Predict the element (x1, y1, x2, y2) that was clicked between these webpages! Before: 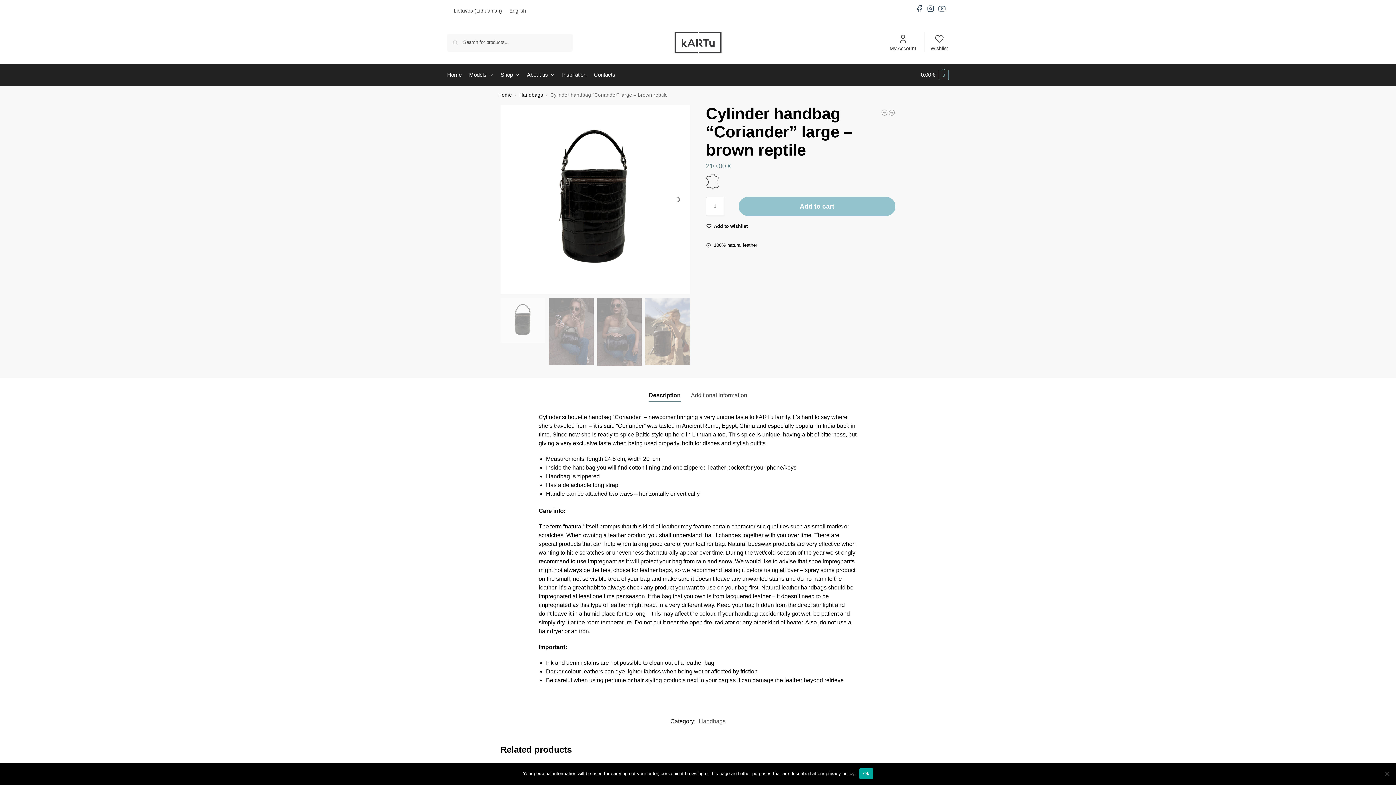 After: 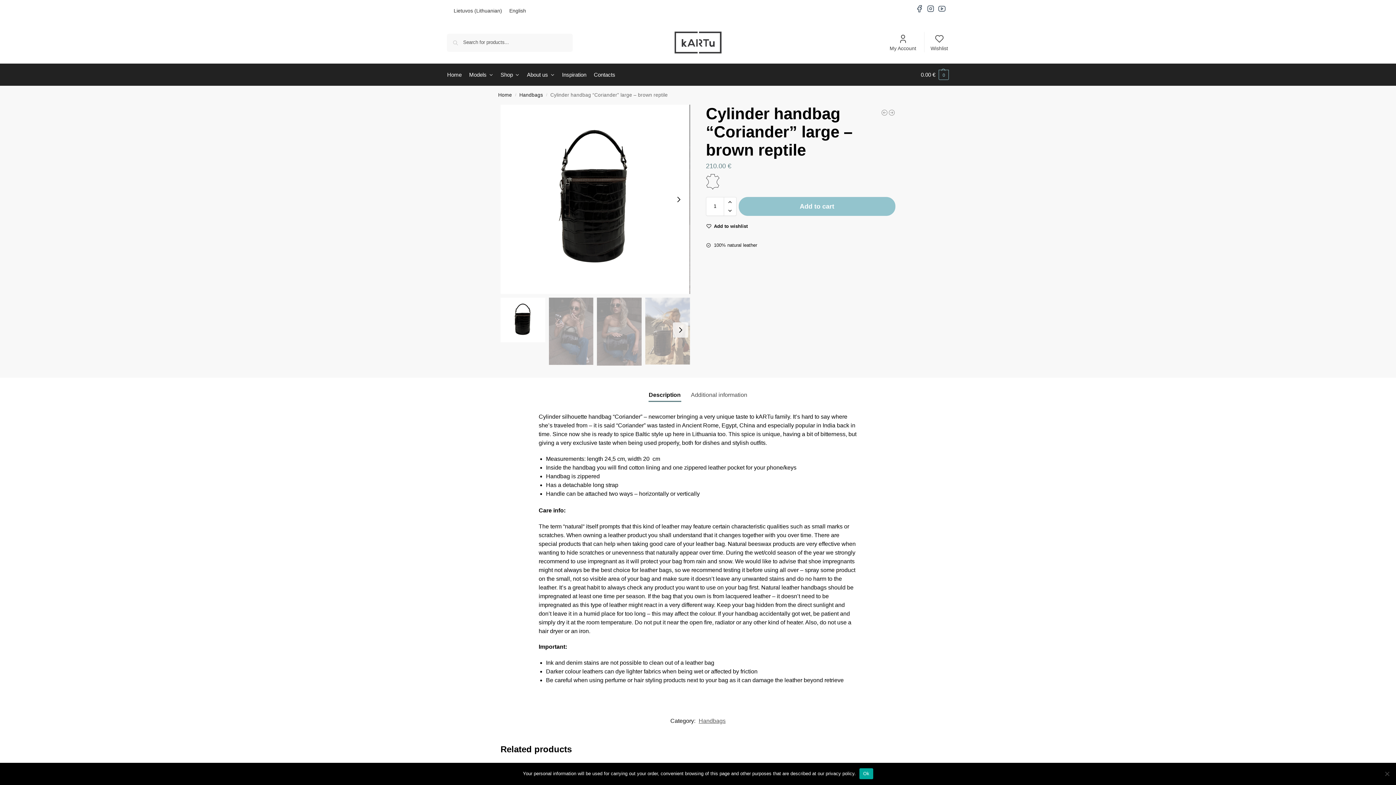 Action: label: Description bbox: (644, 386, 685, 404)